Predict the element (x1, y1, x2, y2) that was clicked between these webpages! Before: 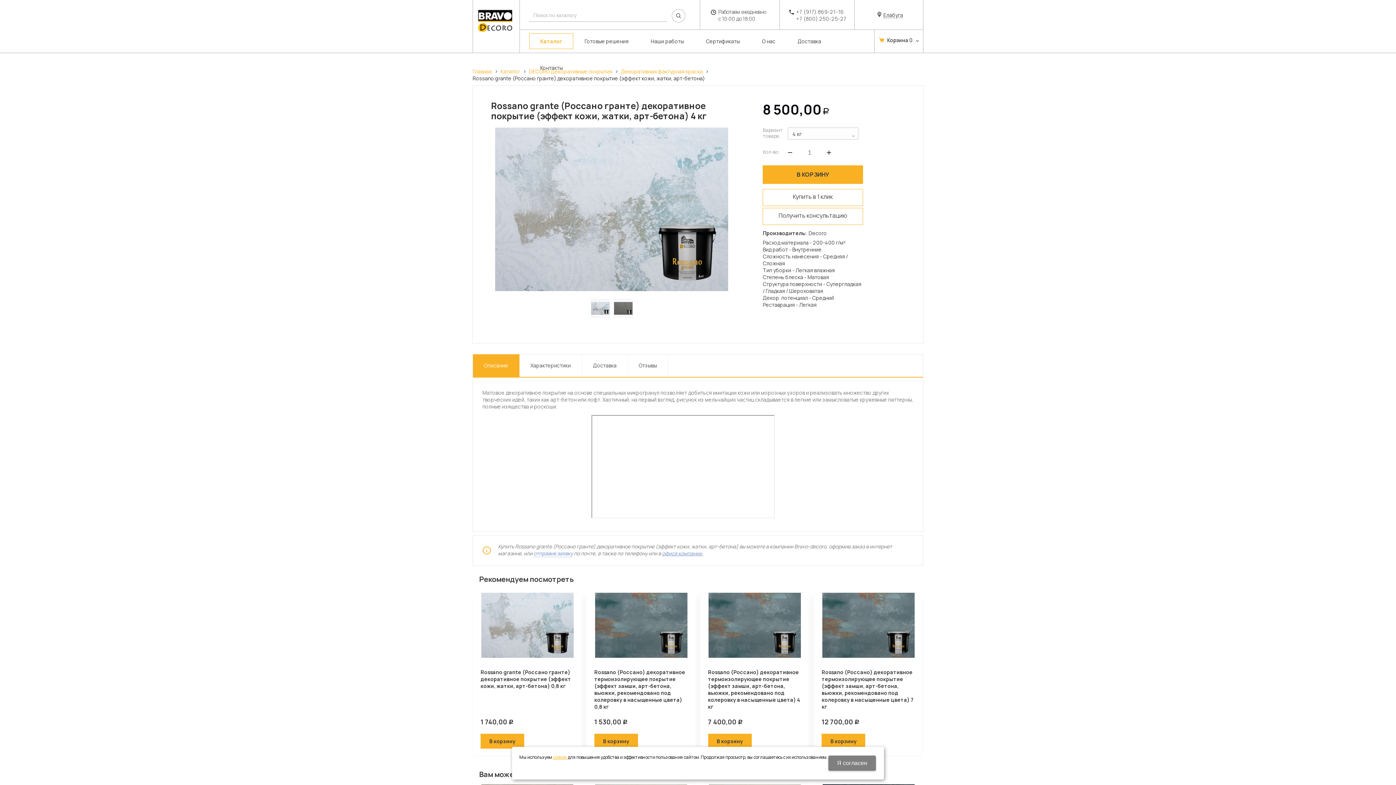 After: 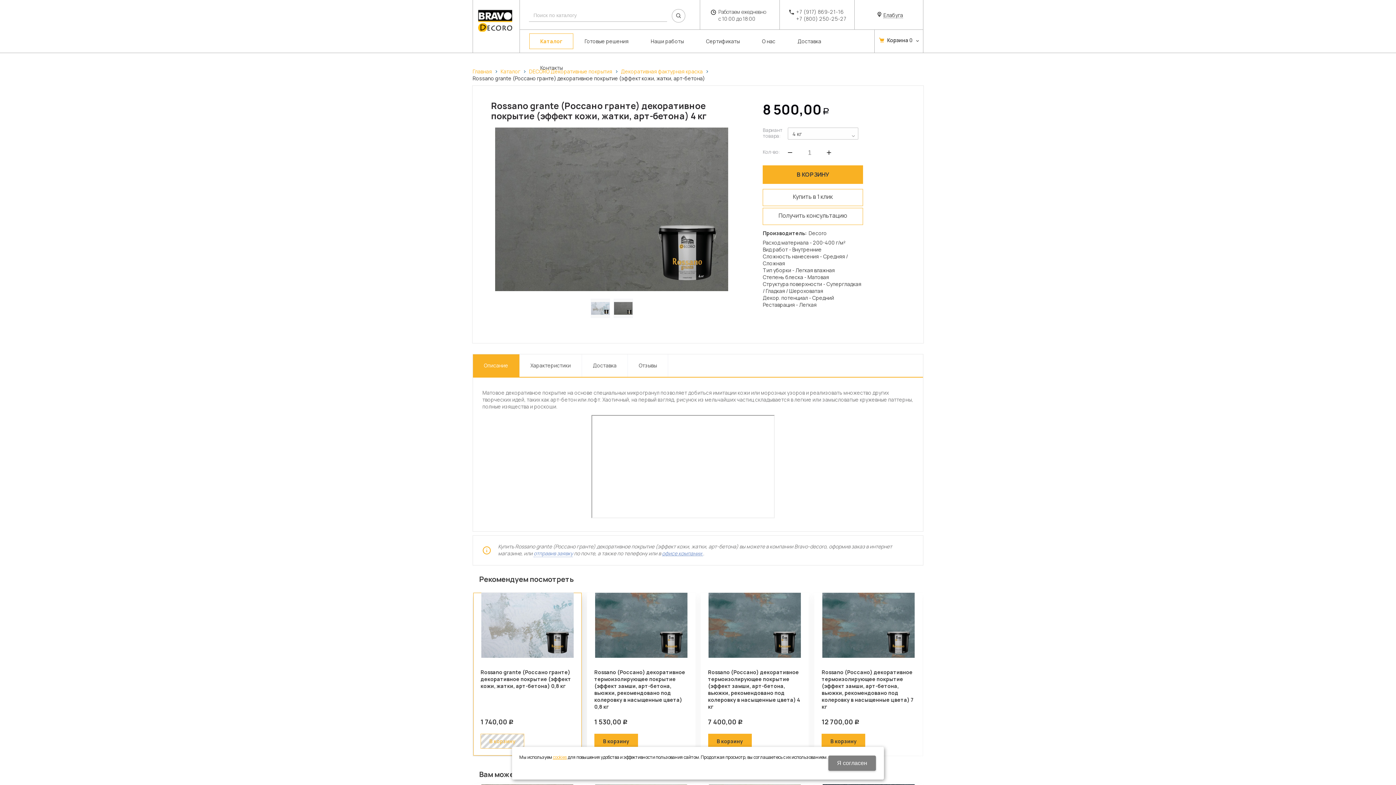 Action: label: В корзину bbox: (480, 734, 524, 748)